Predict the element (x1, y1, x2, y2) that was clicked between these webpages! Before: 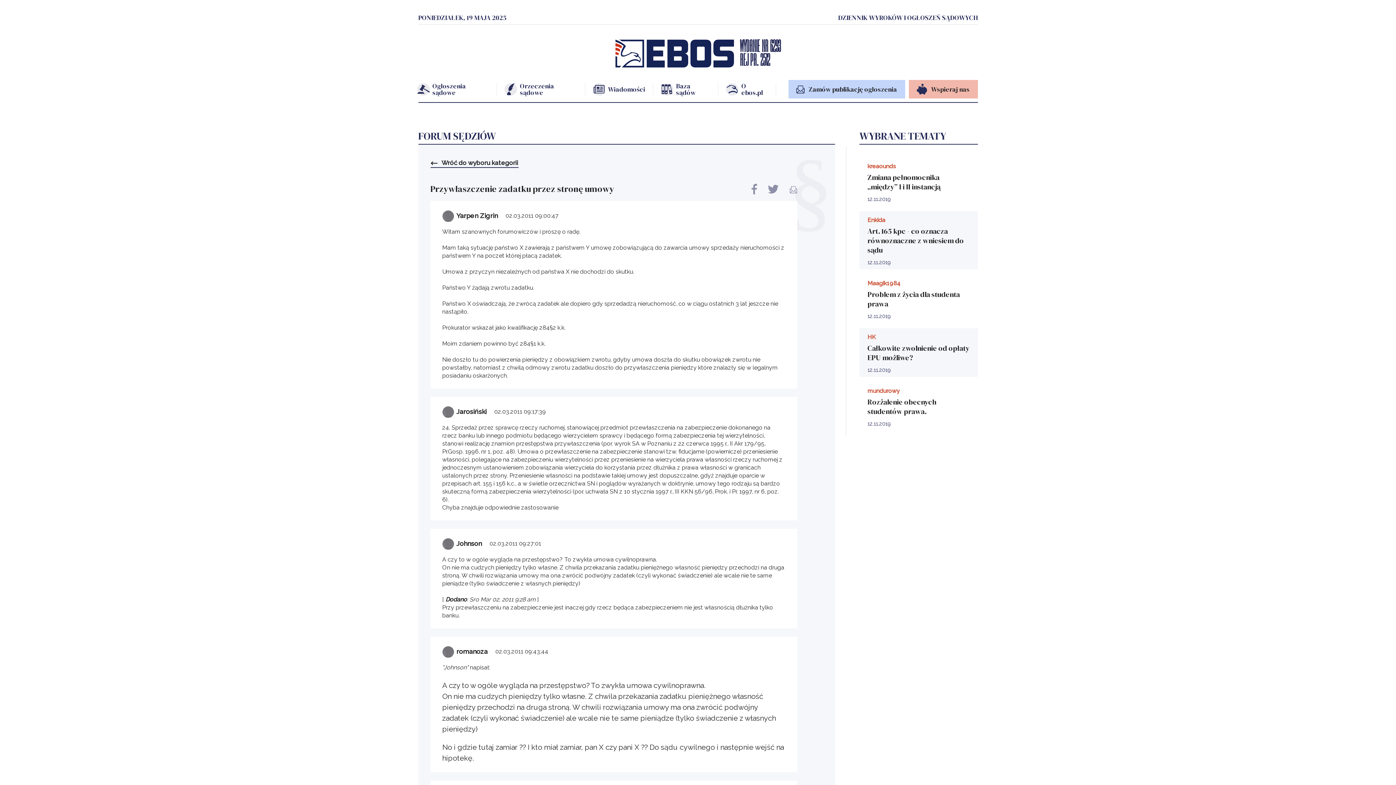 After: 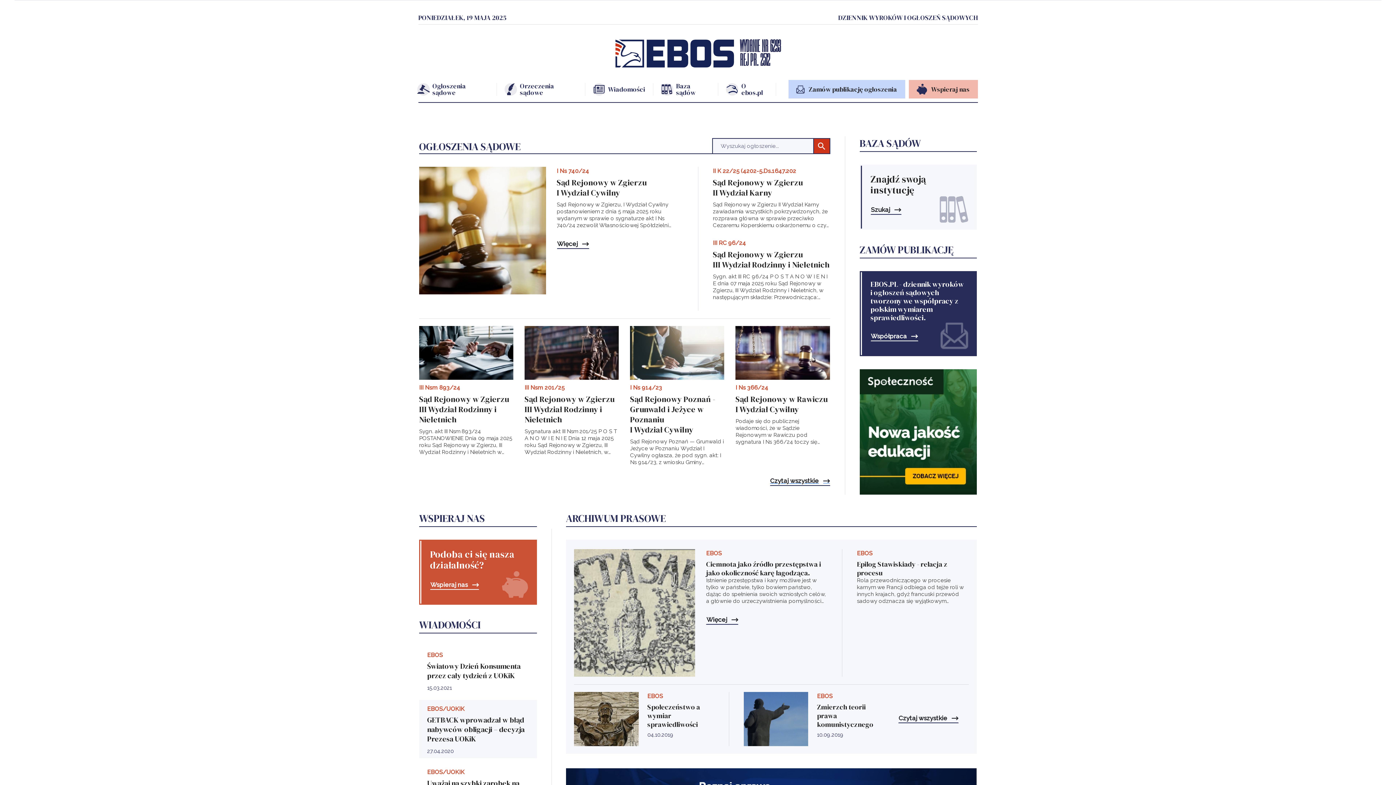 Action: bbox: (859, 274, 978, 323) label: Maagik1984
Problem z życia dla studenta prawa
12.11.2019